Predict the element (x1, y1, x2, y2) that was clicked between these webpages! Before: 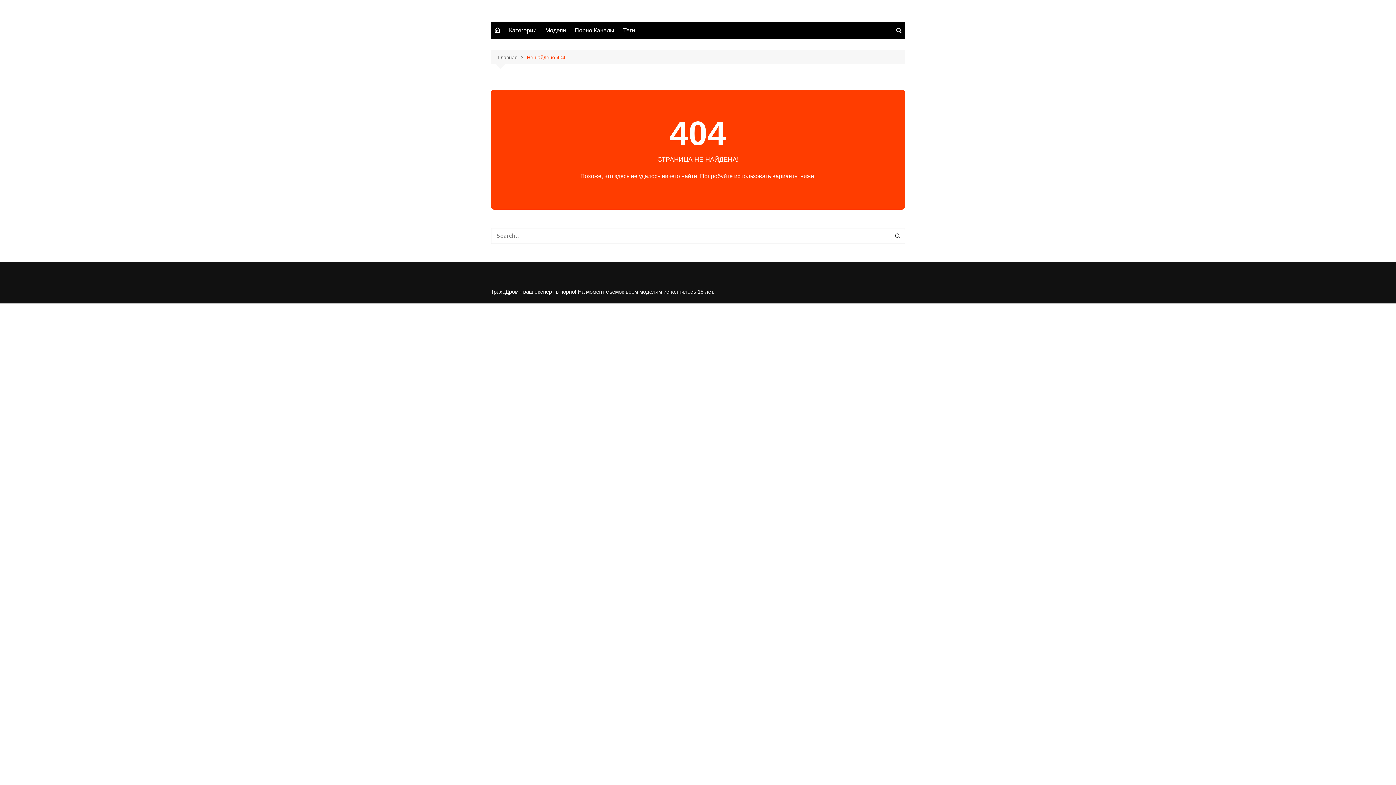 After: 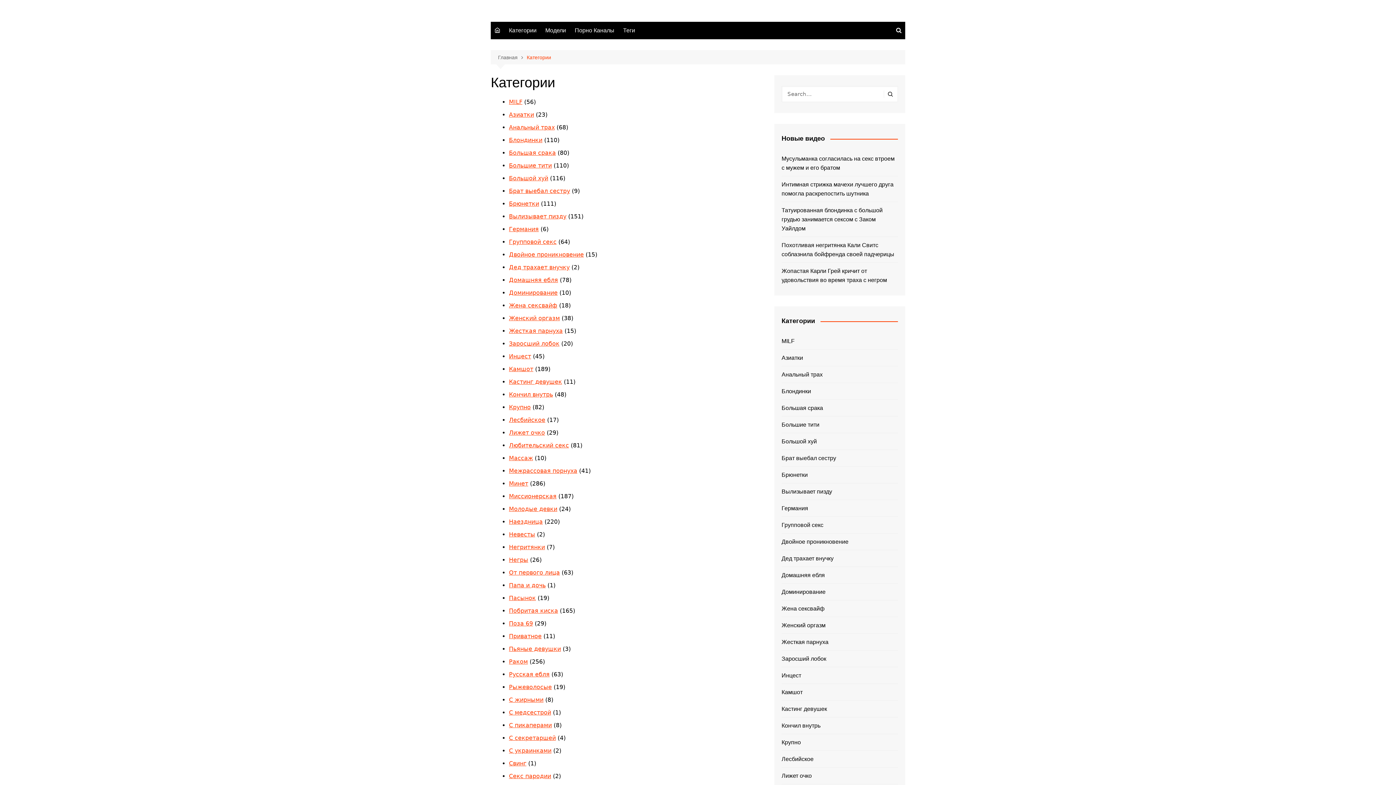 Action: bbox: (505, 21, 540, 39) label: Категории